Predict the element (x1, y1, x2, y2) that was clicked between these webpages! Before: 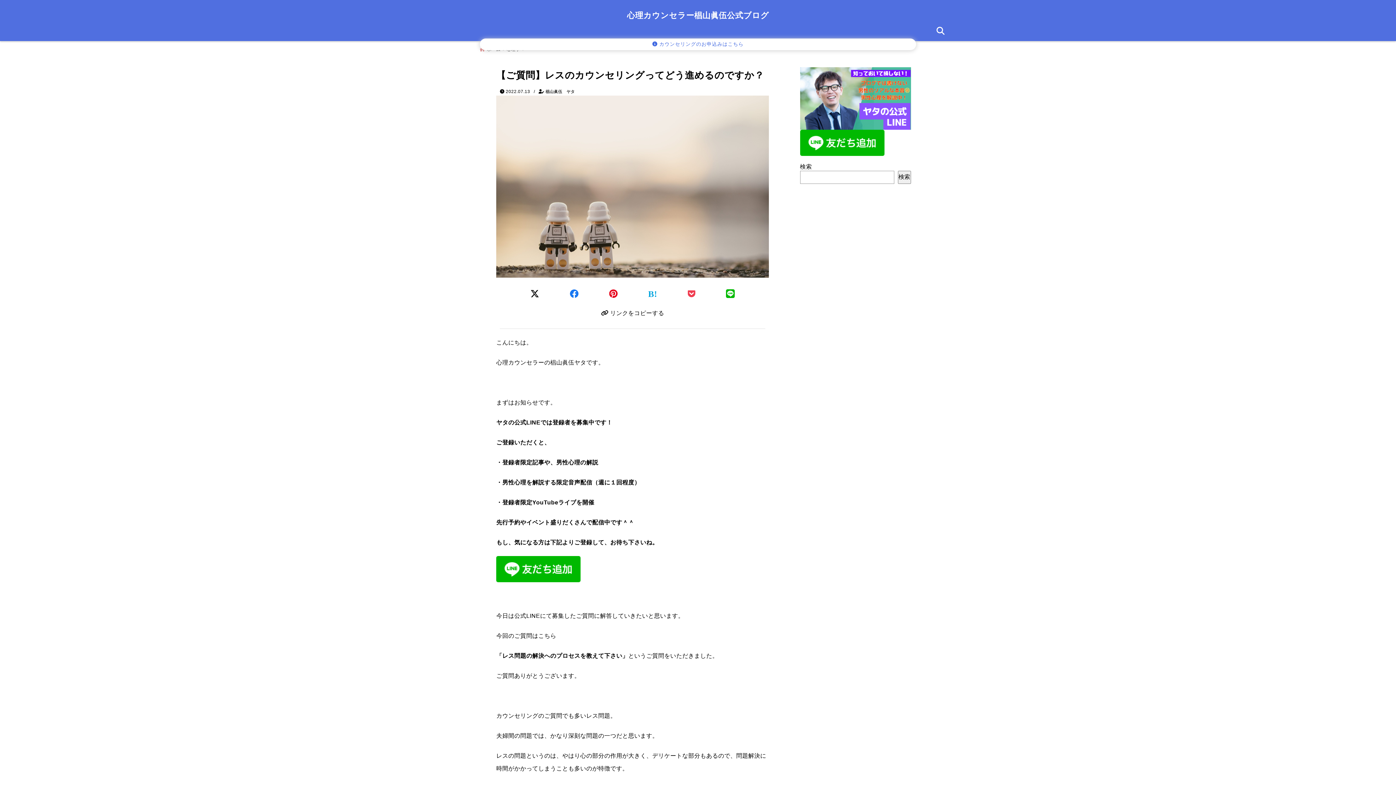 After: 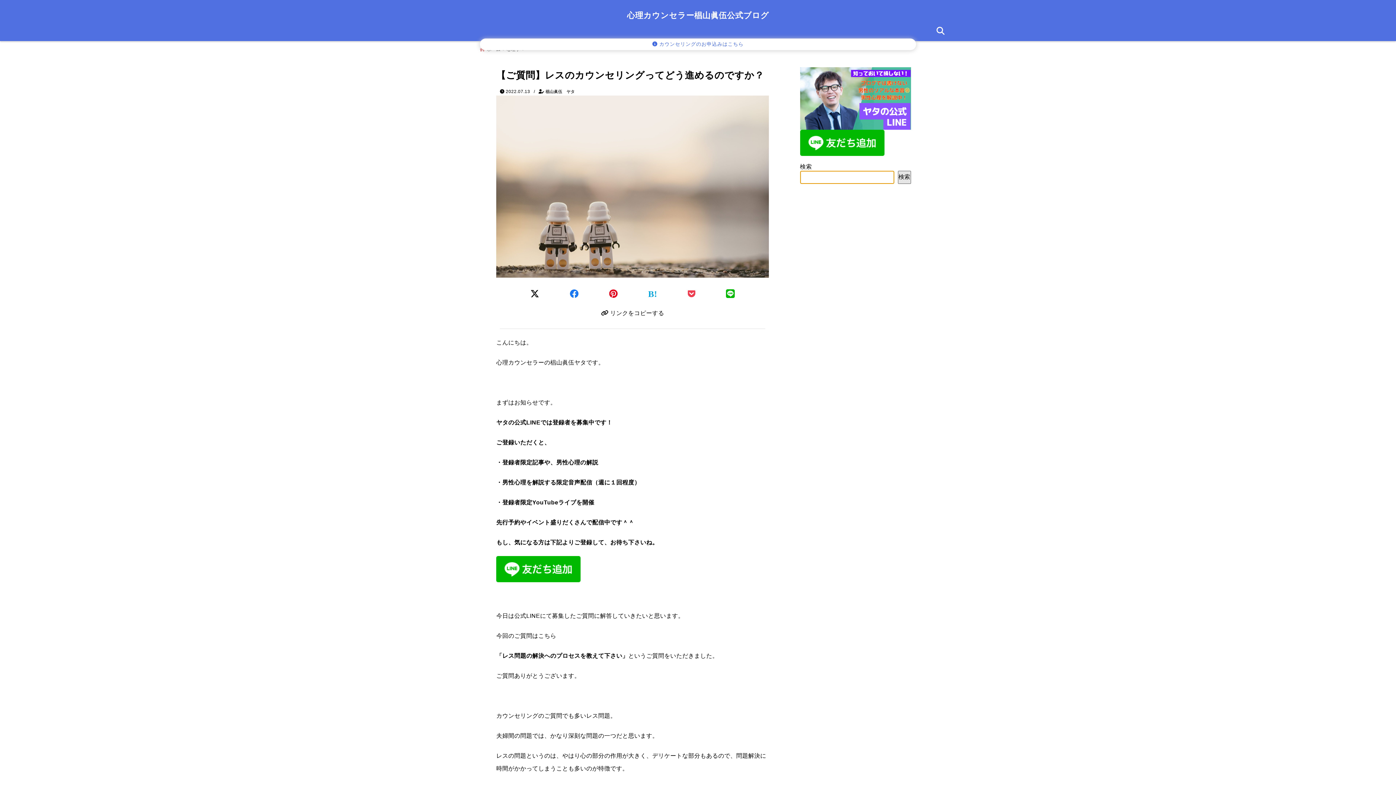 Action: label: 検索 bbox: (898, 170, 911, 183)